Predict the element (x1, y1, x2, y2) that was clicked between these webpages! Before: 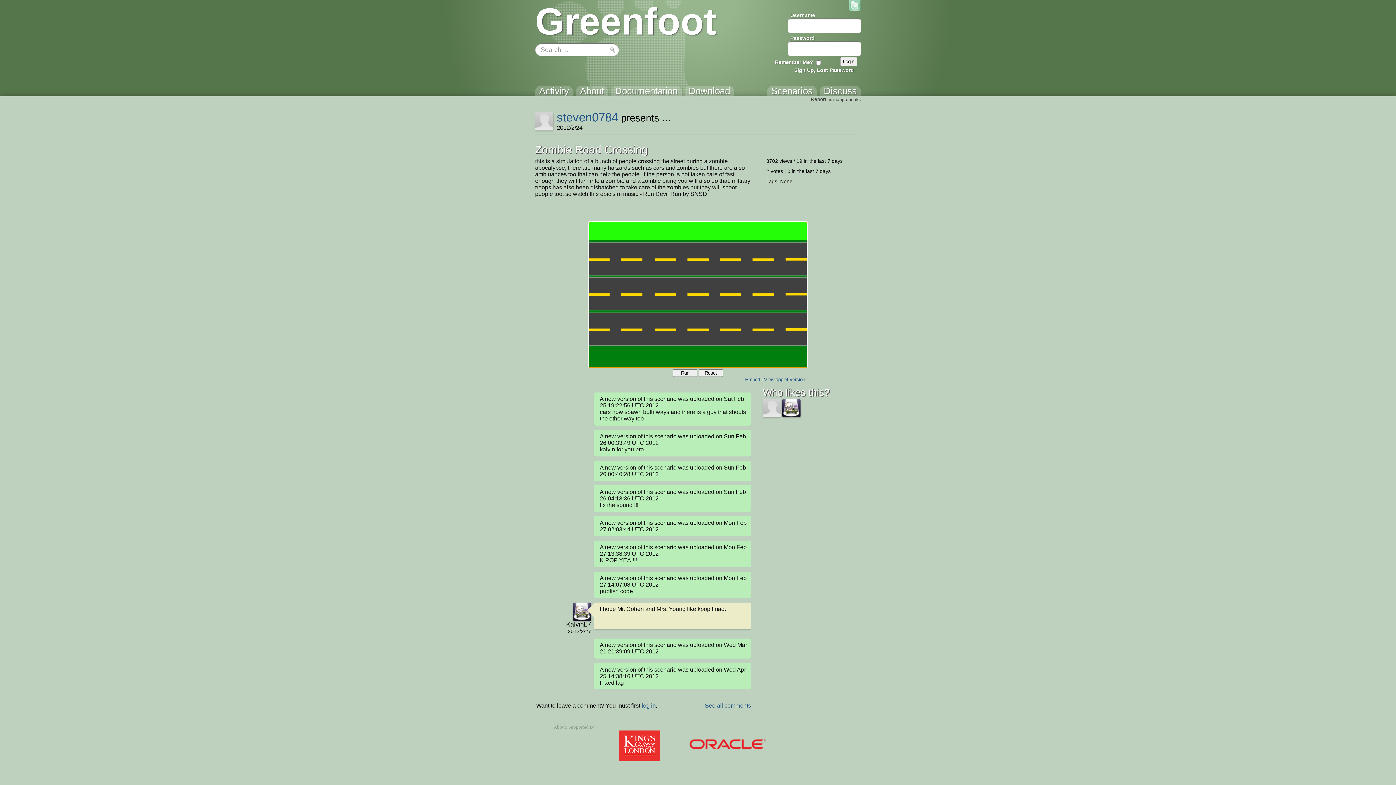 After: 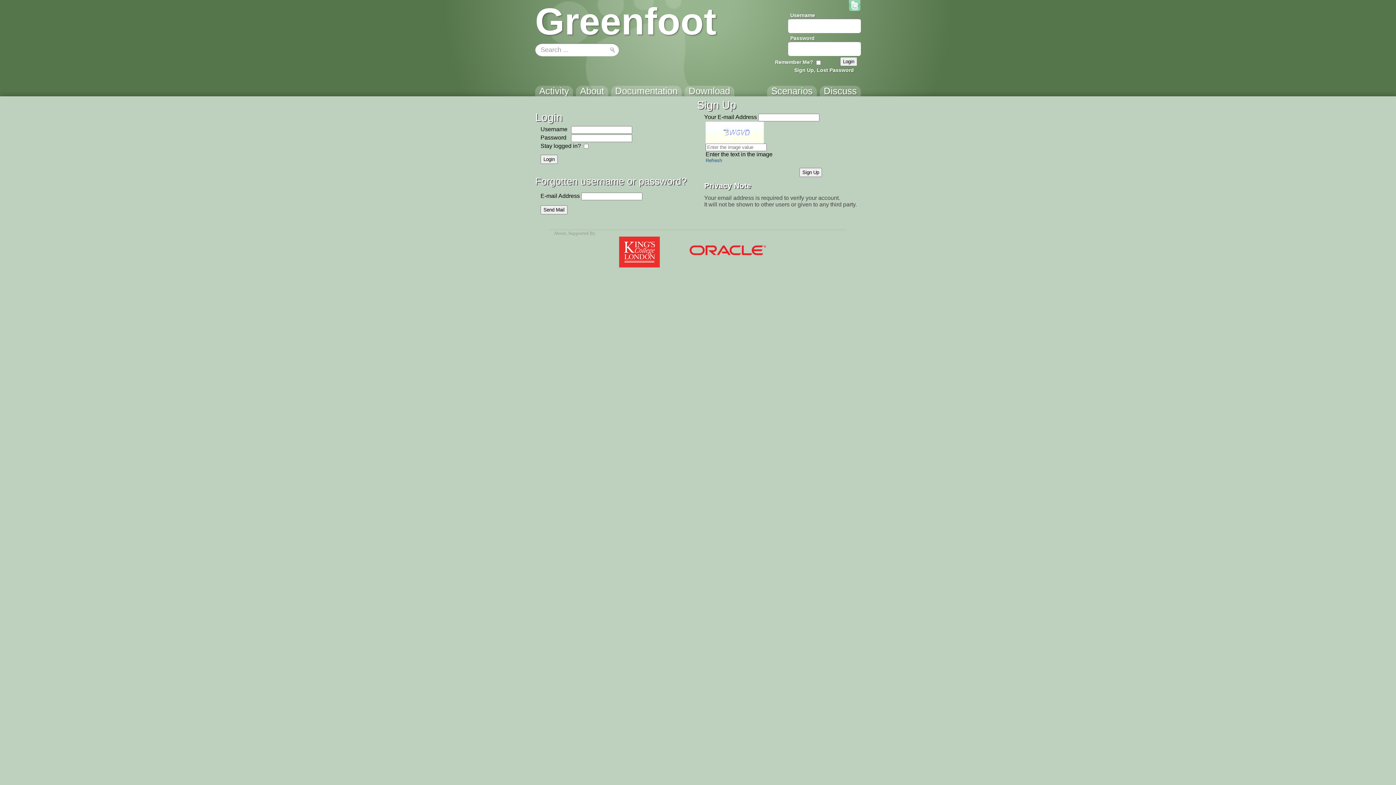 Action: label: Sign Up, Lost Password bbox: (792, 67, 855, 72)